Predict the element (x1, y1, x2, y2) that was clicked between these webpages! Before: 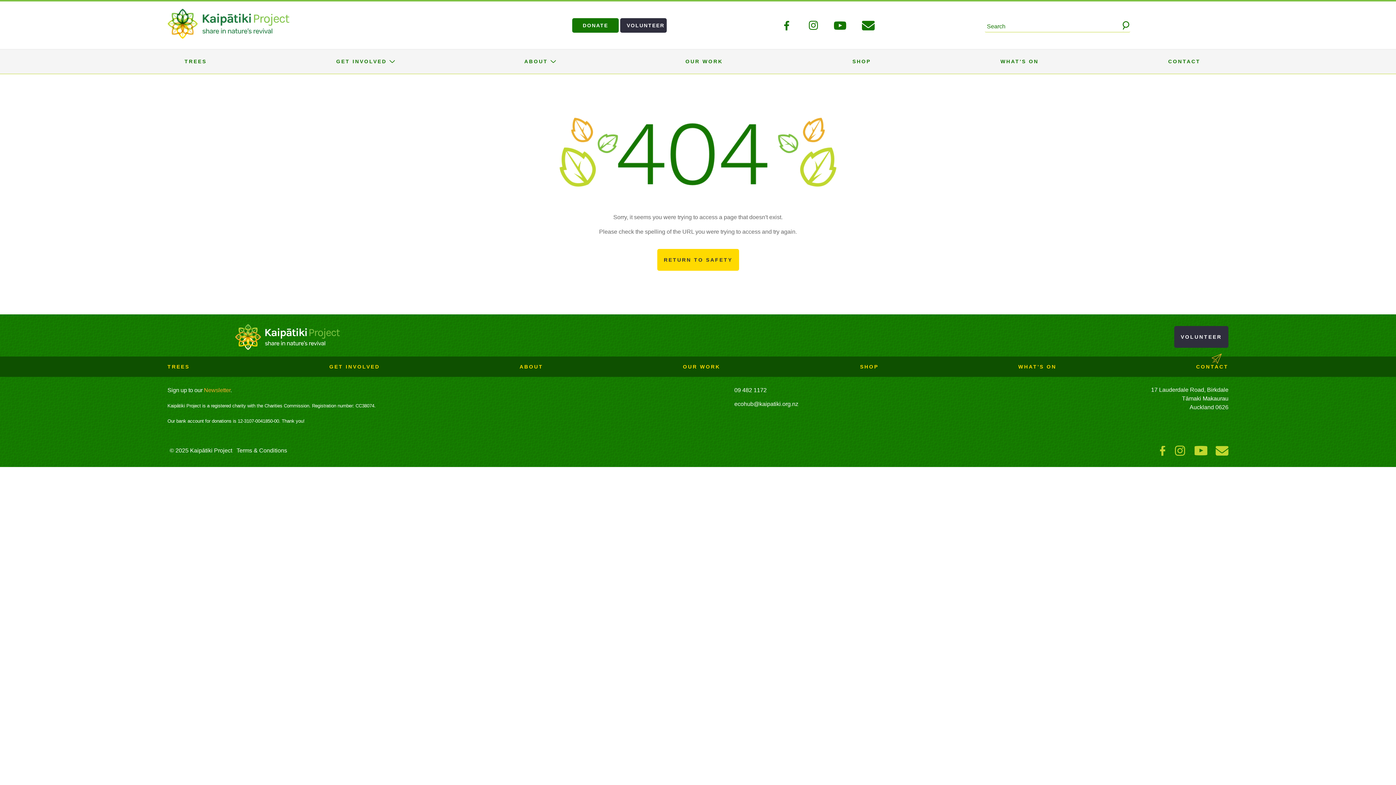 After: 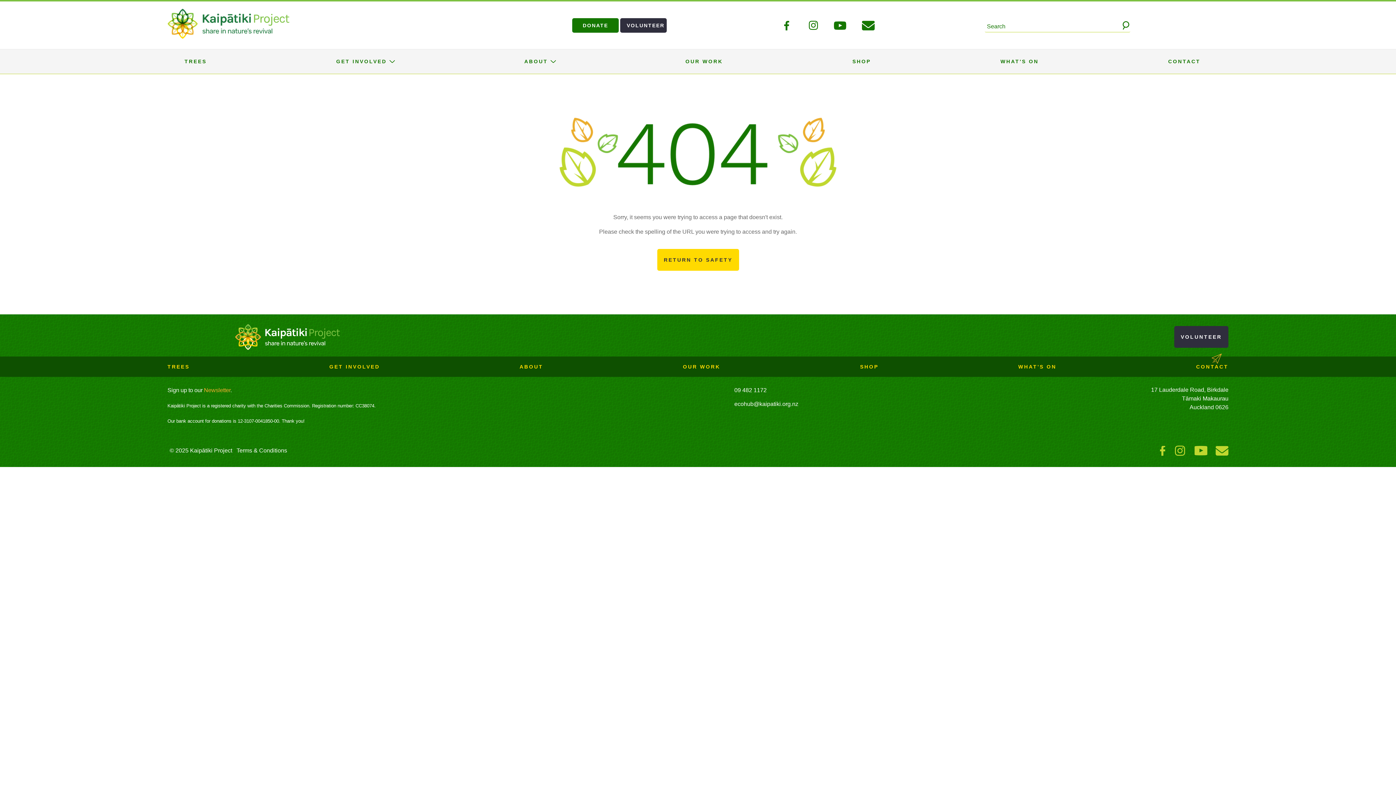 Action: bbox: (1216, 443, 1228, 458)